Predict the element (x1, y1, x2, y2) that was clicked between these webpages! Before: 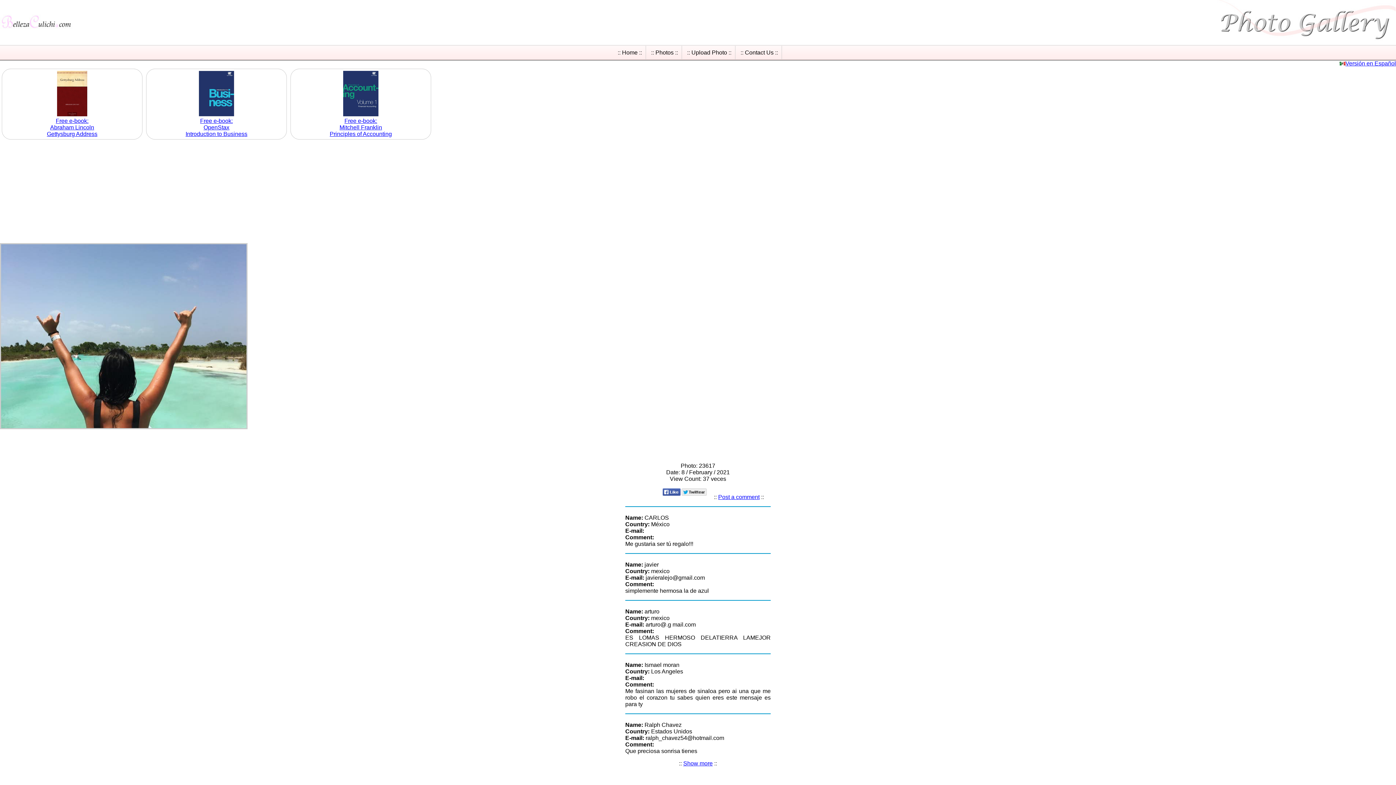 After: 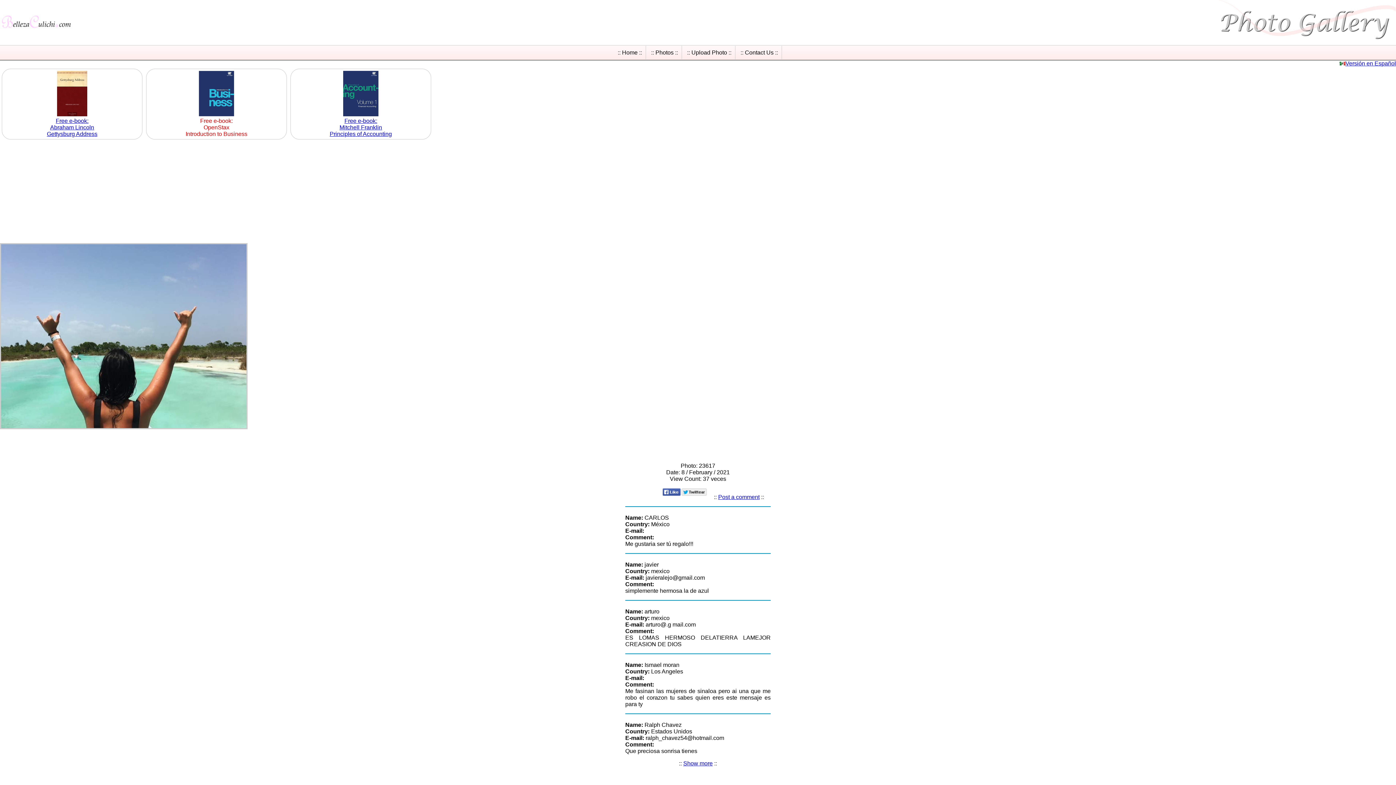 Action: label: Free e-book:
OpenStax
Introduction to Business bbox: (185, 117, 247, 137)